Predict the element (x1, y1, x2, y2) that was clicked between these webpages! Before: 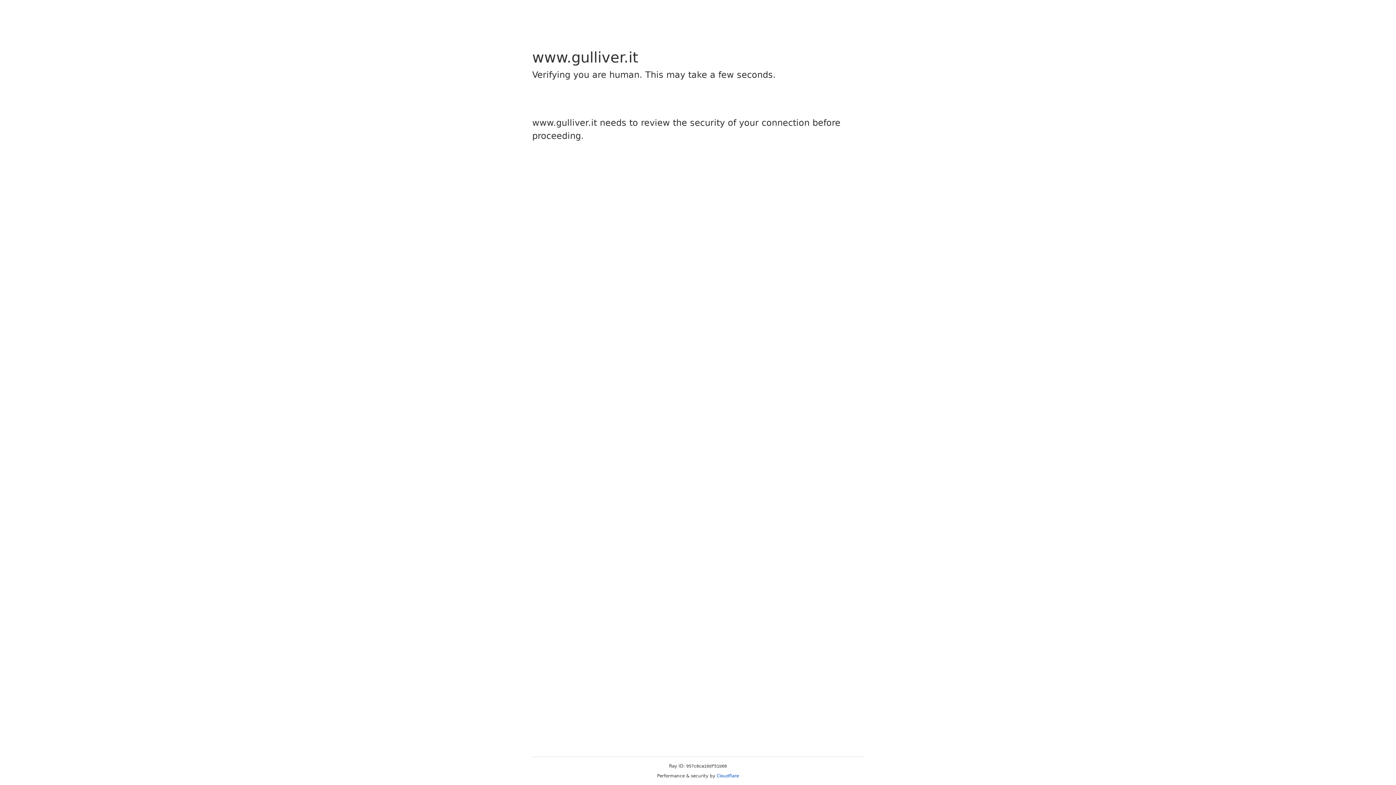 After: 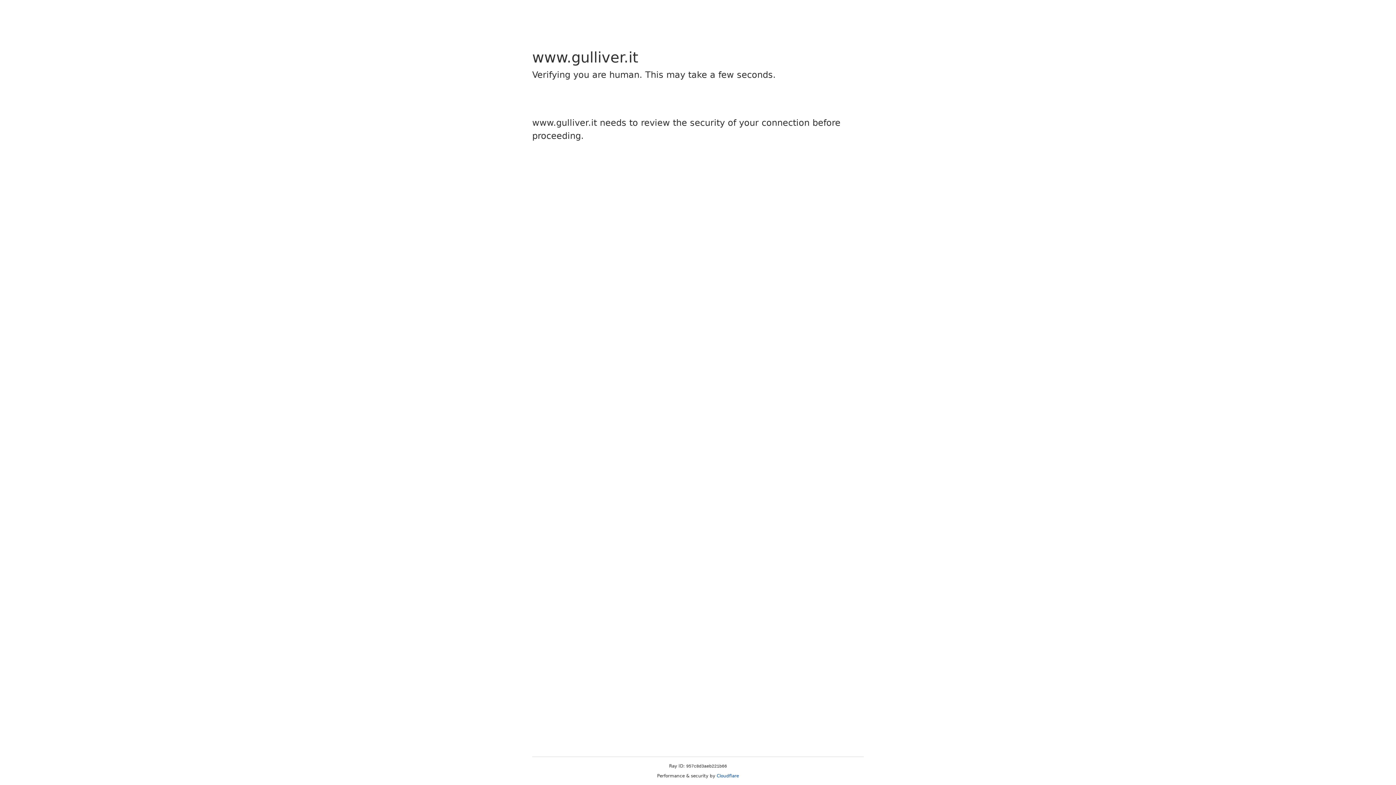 Action: label: Cloudflare bbox: (716, 773, 739, 778)